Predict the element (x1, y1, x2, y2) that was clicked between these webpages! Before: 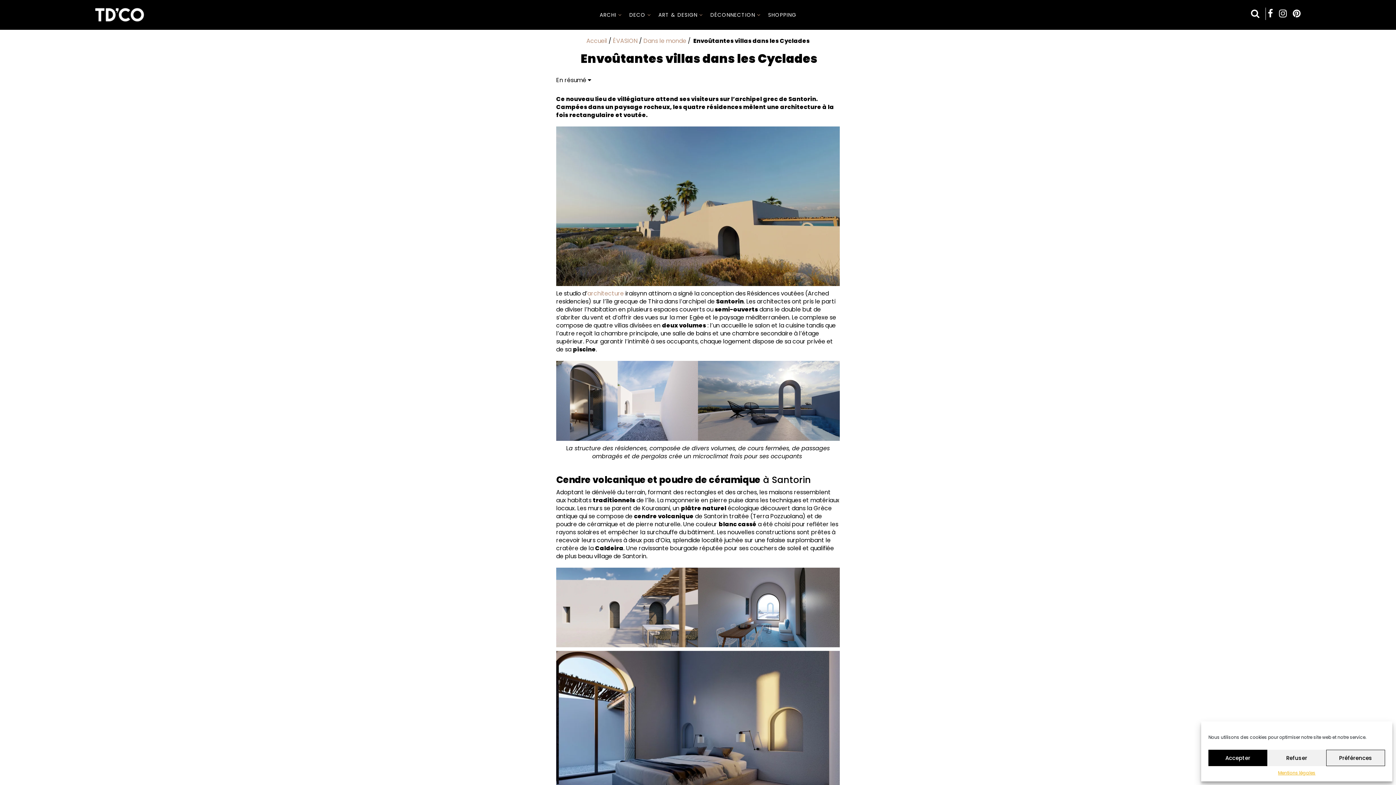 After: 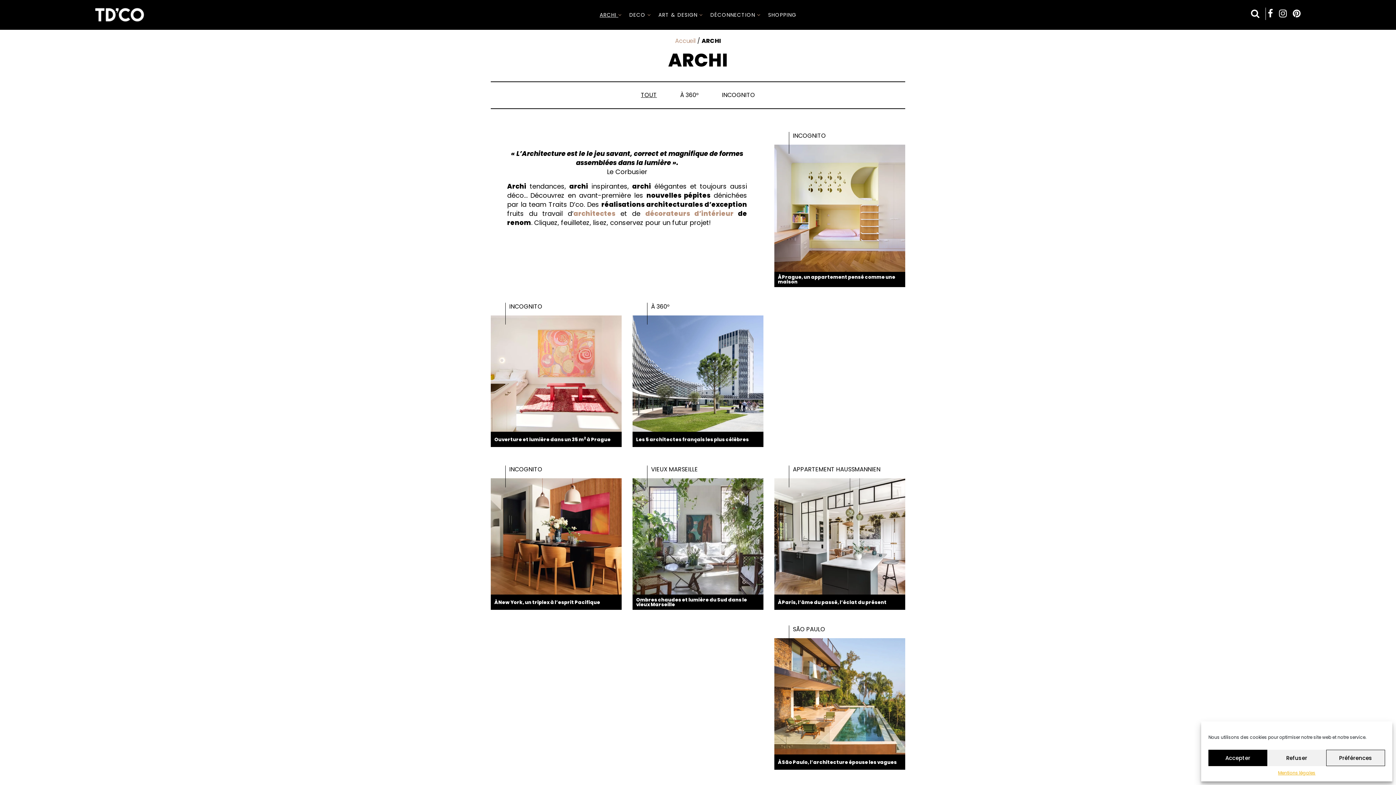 Action: bbox: (596, 8, 625, 21) label: ARCHI 